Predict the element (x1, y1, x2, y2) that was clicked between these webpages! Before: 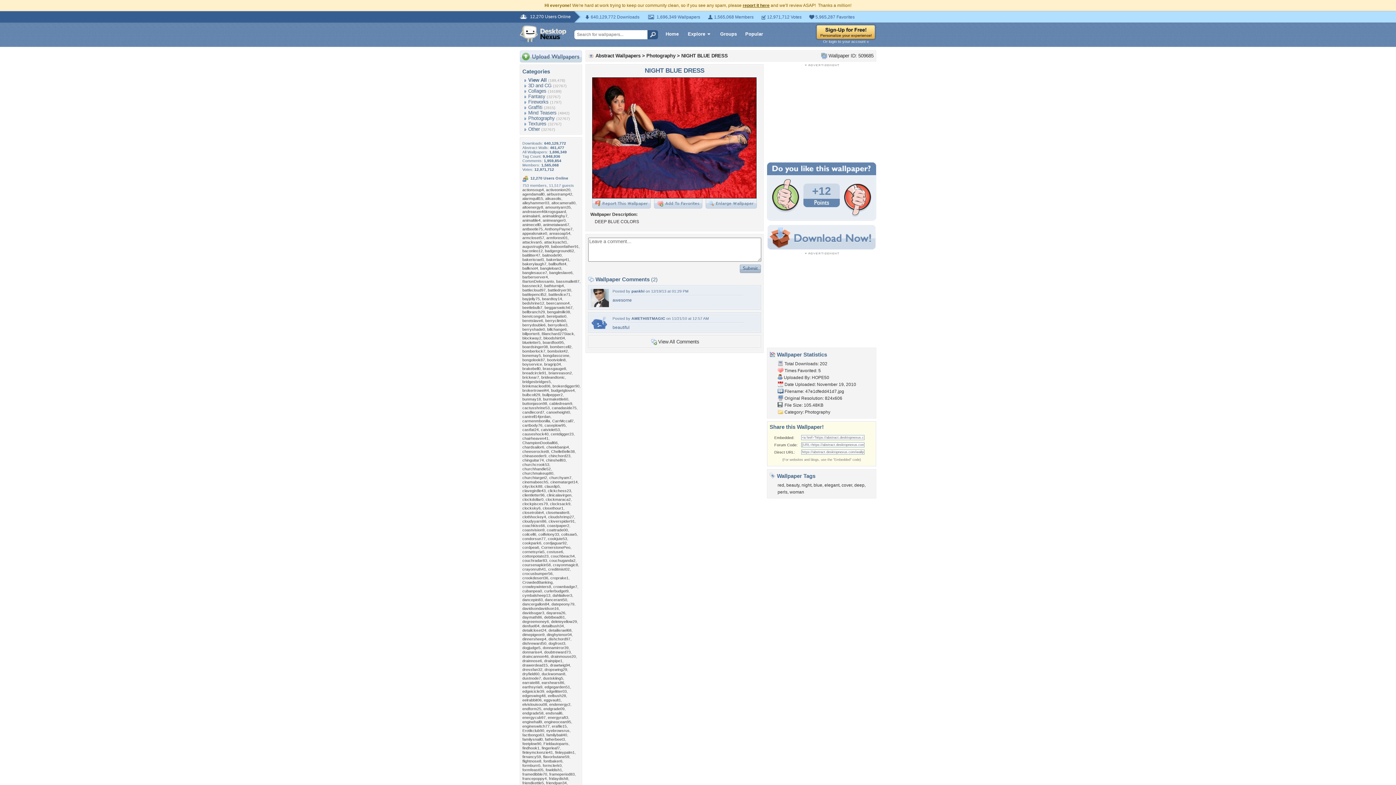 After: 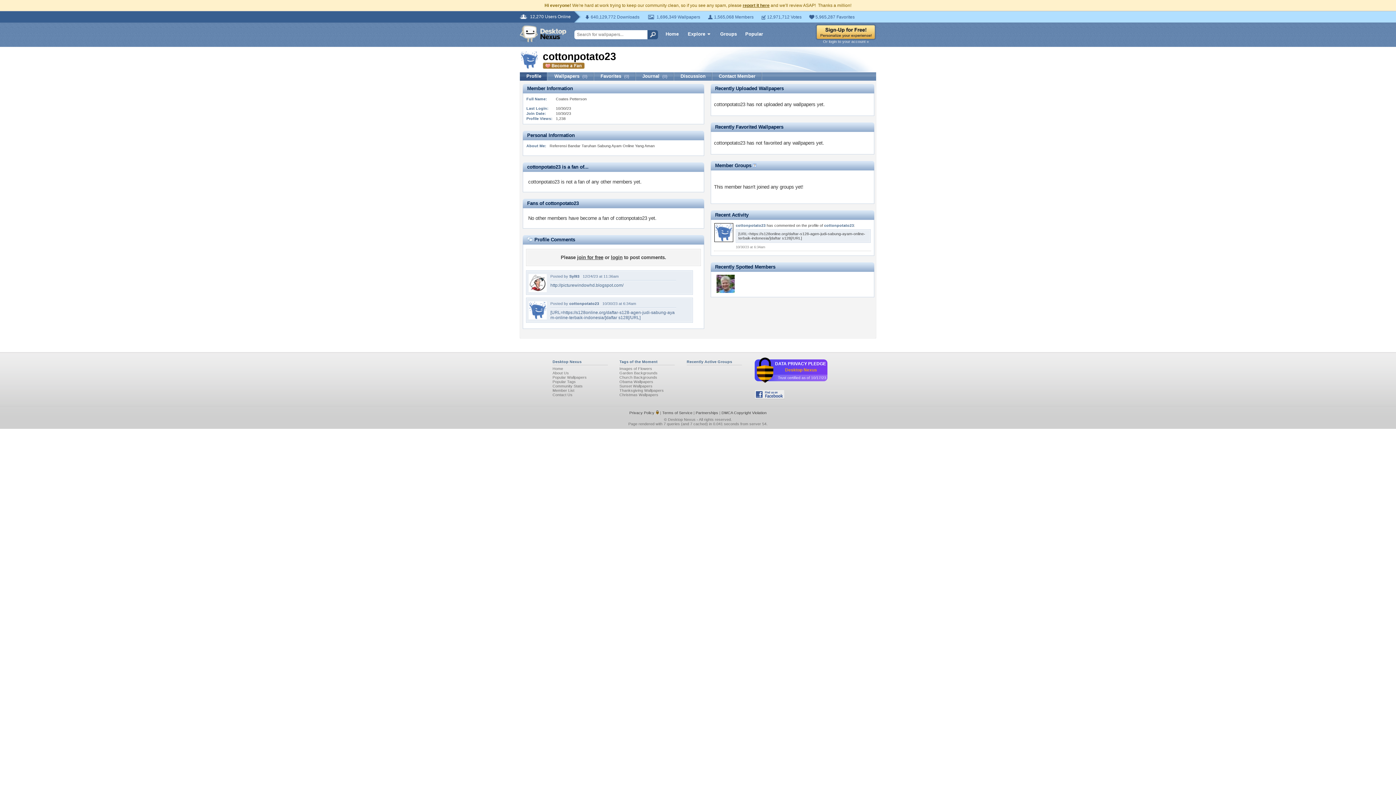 Action: label: cottonpotato23 bbox: (522, 554, 548, 558)